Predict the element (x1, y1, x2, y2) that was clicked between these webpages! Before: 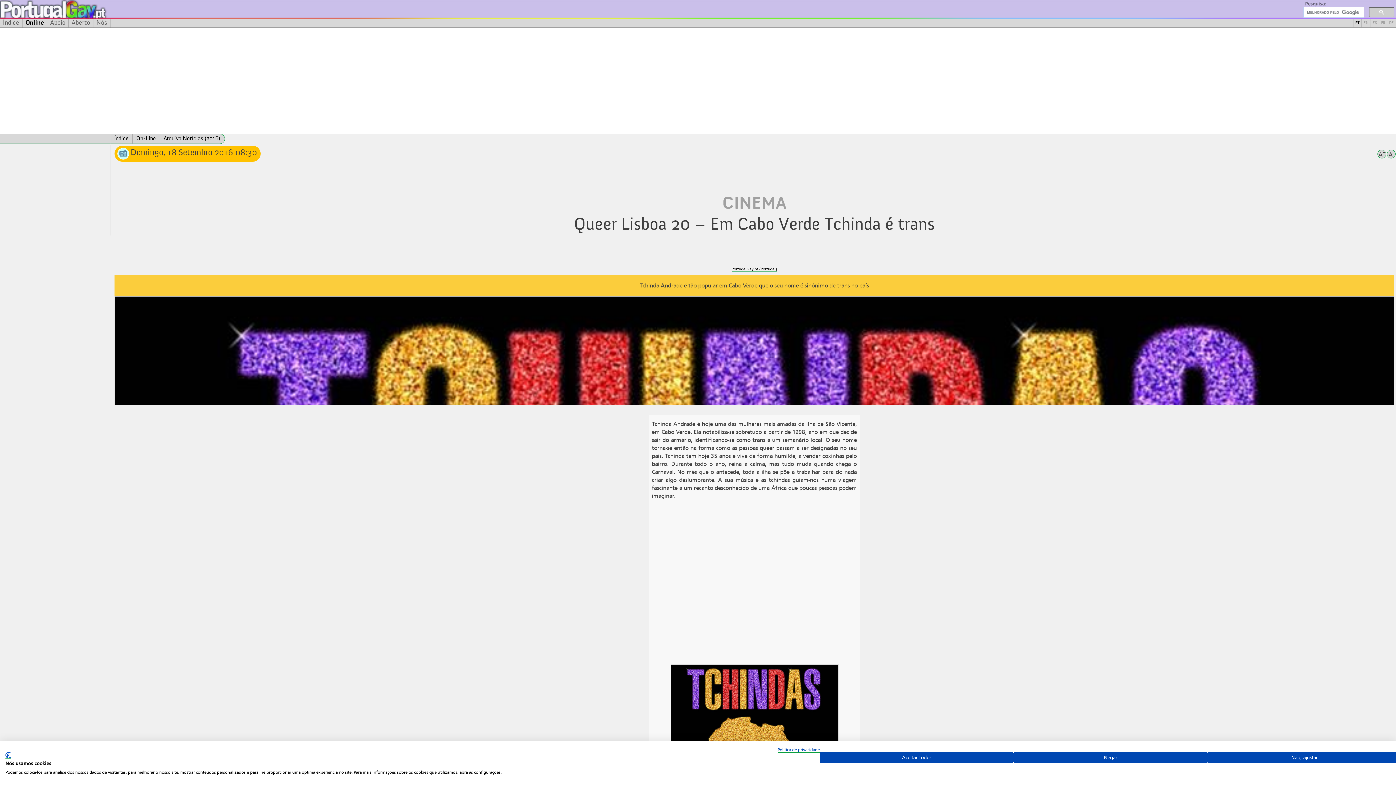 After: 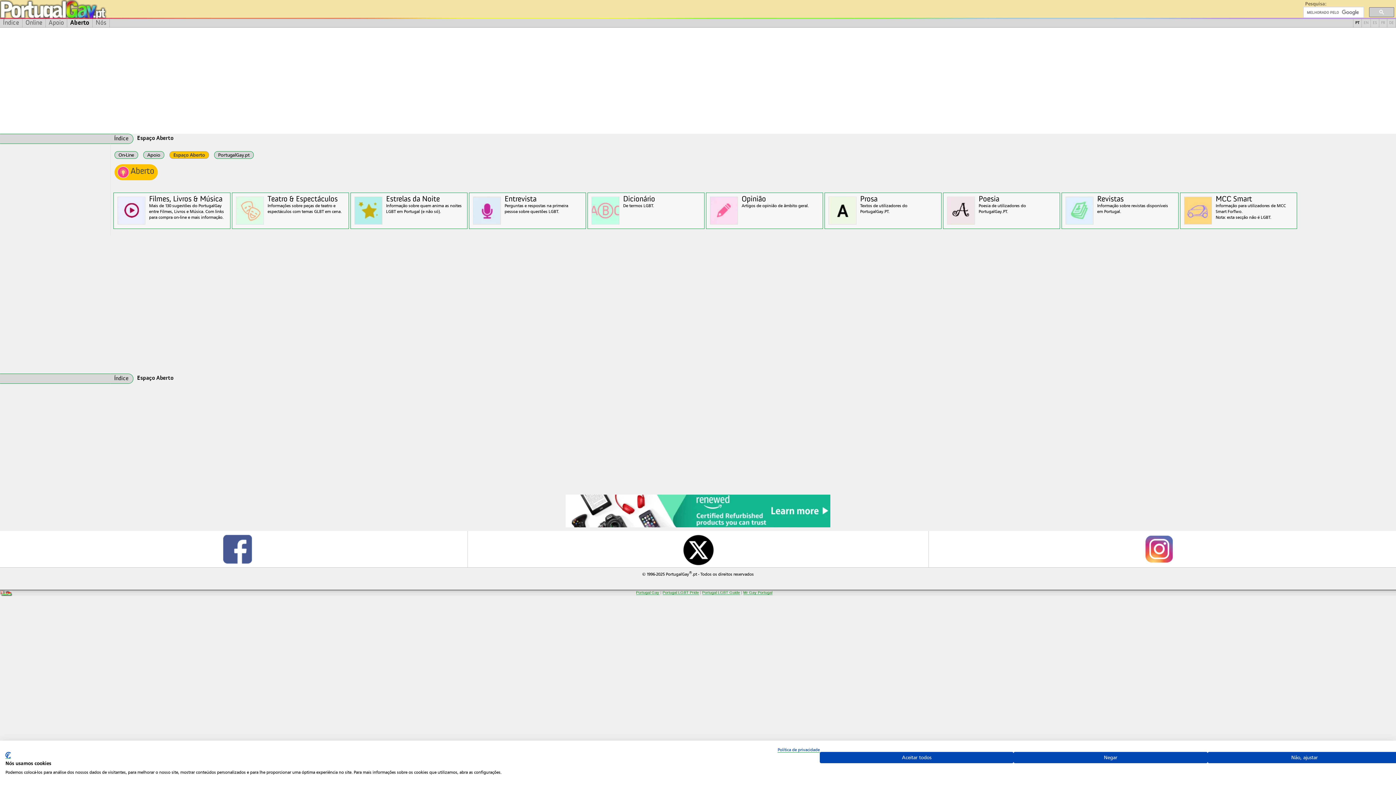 Action: bbox: (68, 18, 93, 27) label: Aberto